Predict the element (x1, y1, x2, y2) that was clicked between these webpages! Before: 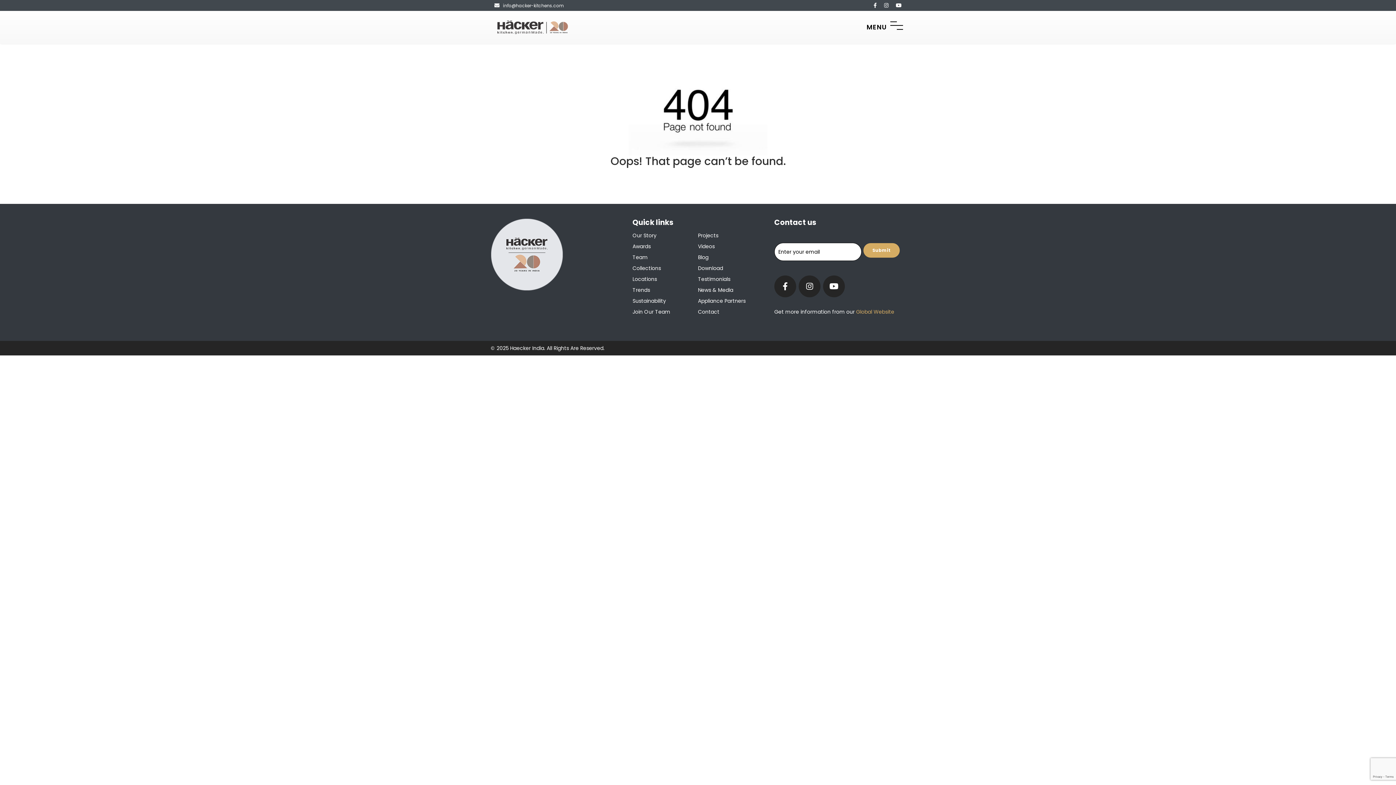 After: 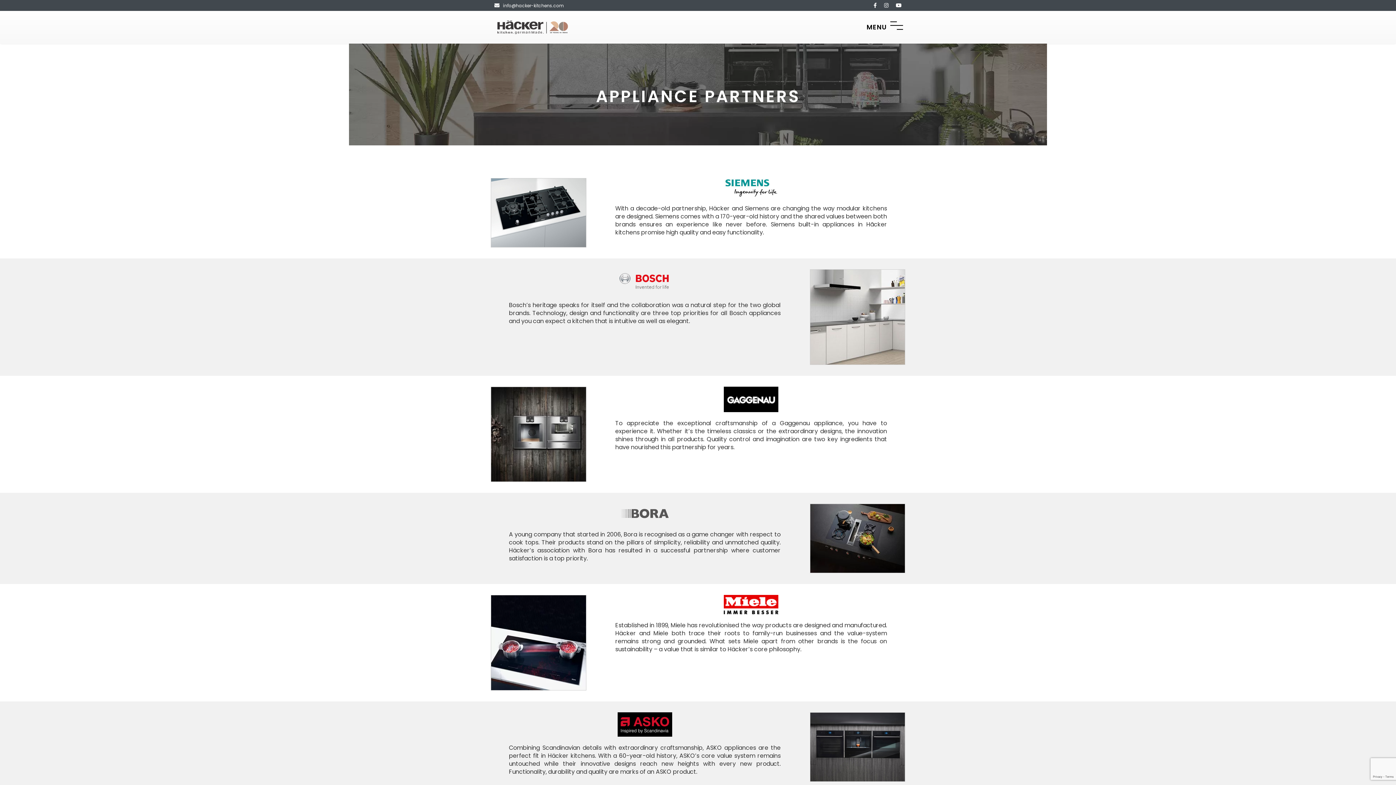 Action: label: Appliance Partners bbox: (698, 297, 745, 304)